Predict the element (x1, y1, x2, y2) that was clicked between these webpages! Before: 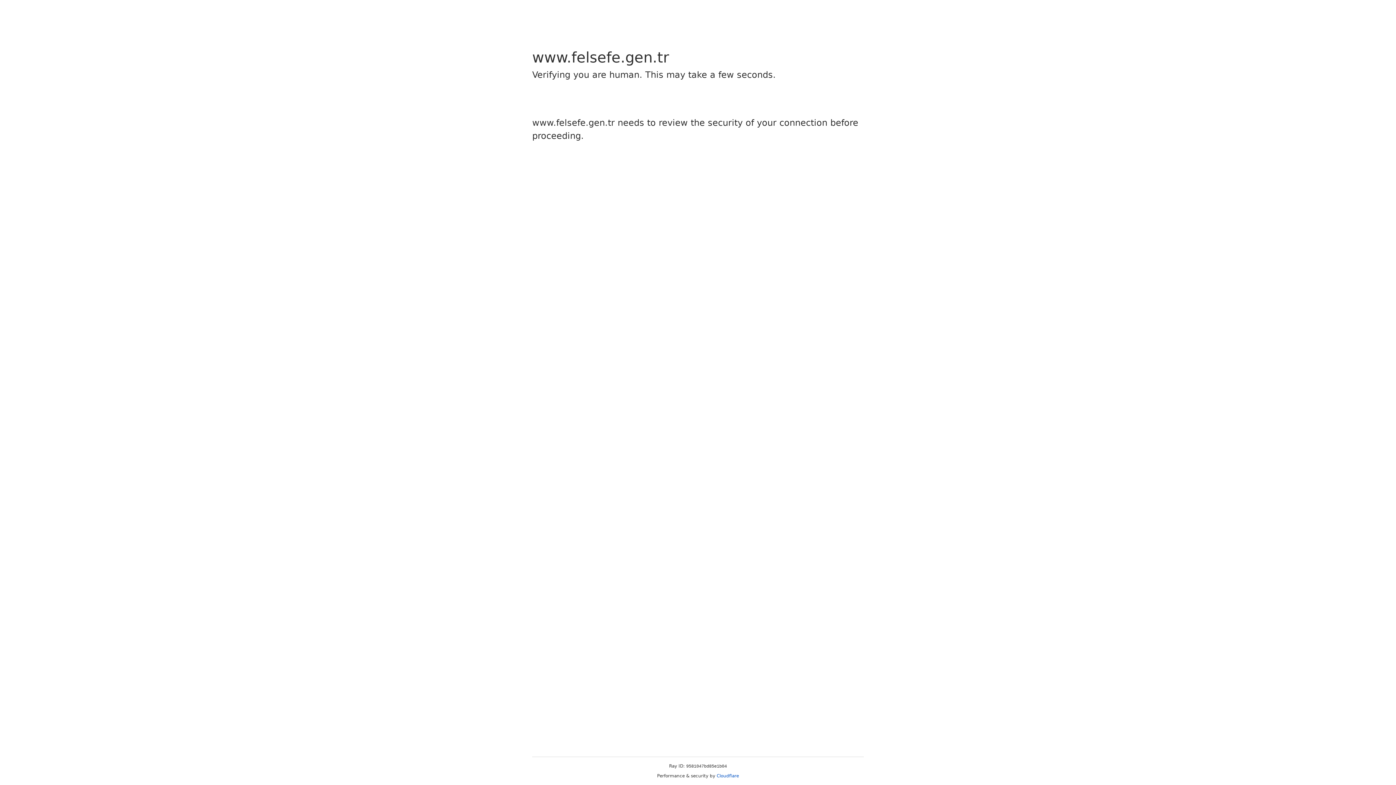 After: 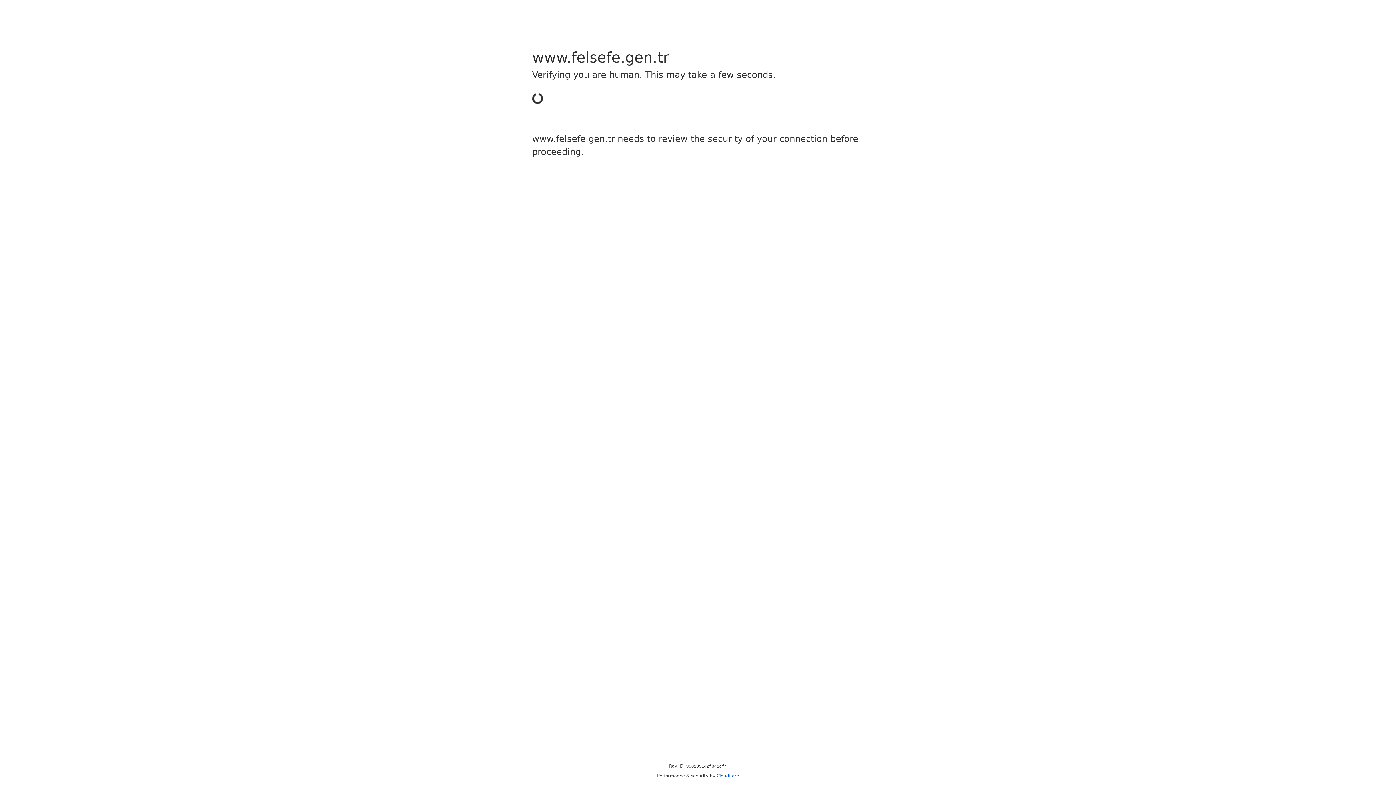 Action: bbox: (716, 773, 739, 778) label: Cloudflare